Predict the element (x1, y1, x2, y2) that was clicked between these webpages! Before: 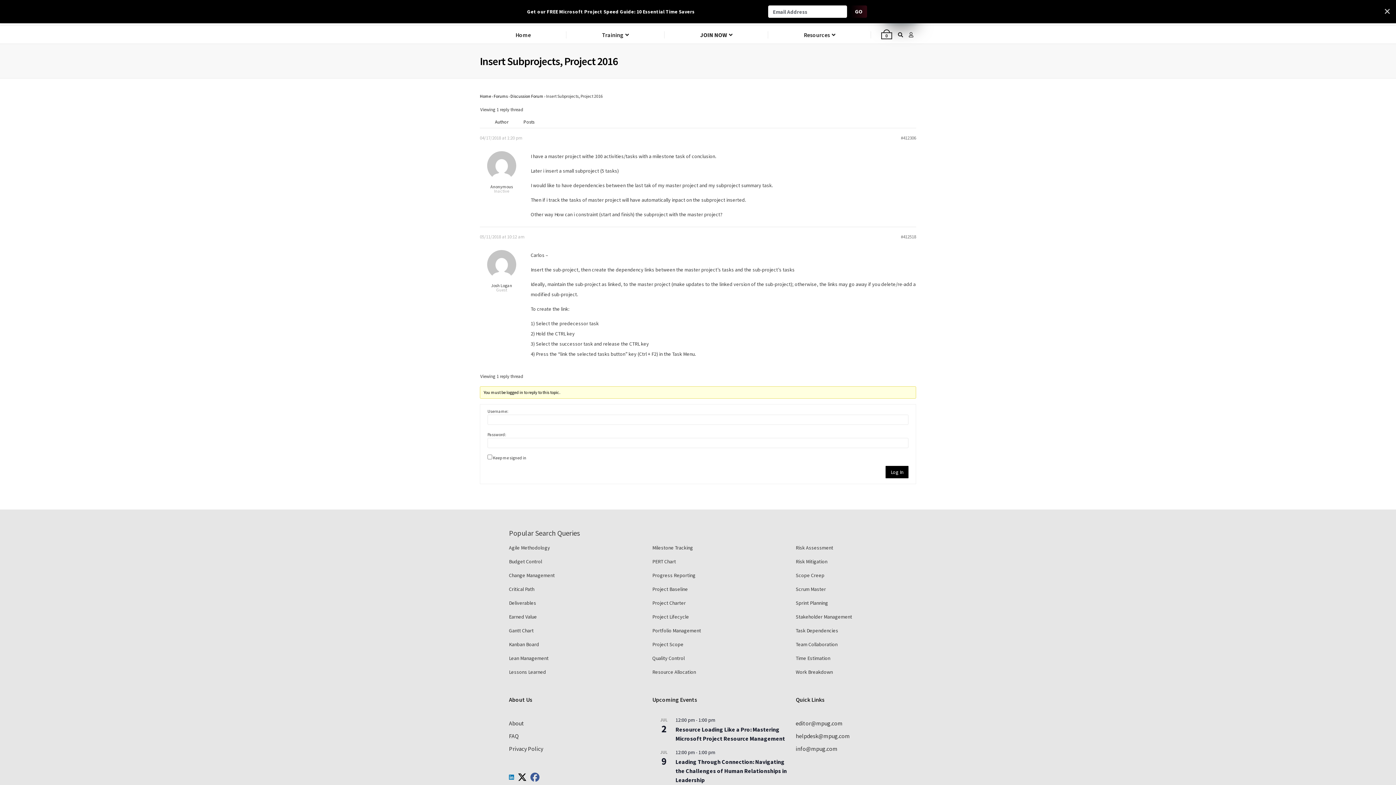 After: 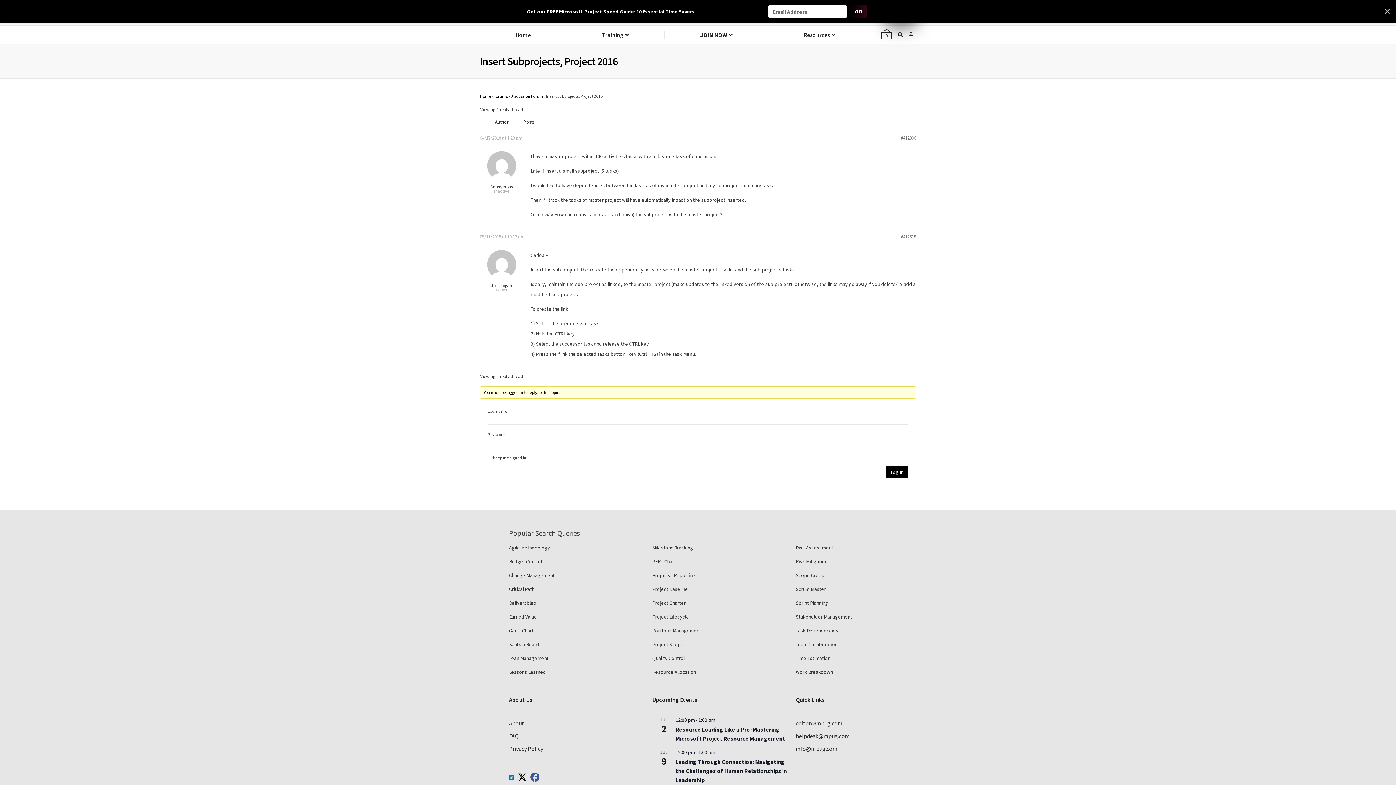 Action: label: Follow MPUG on Facebook bbox: (530, 773, 539, 780)